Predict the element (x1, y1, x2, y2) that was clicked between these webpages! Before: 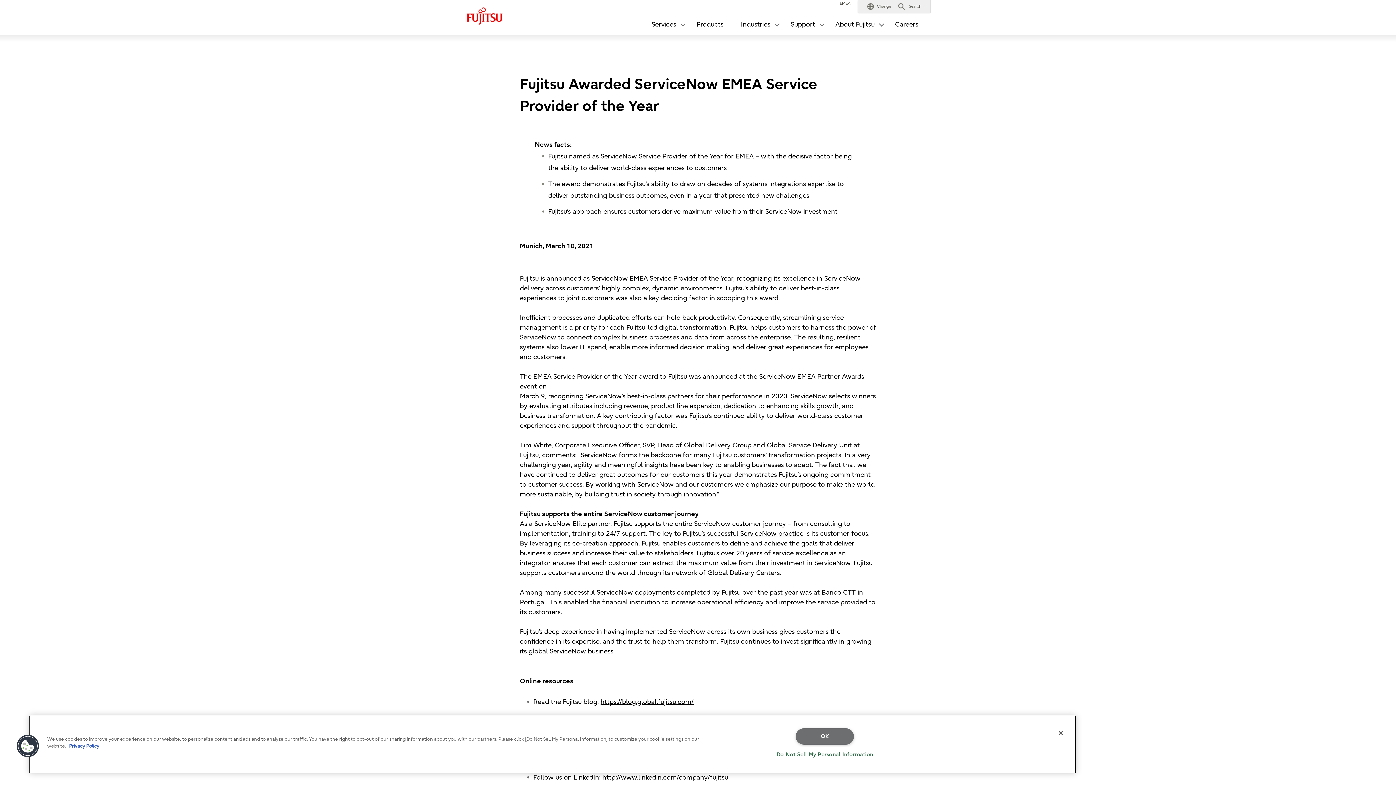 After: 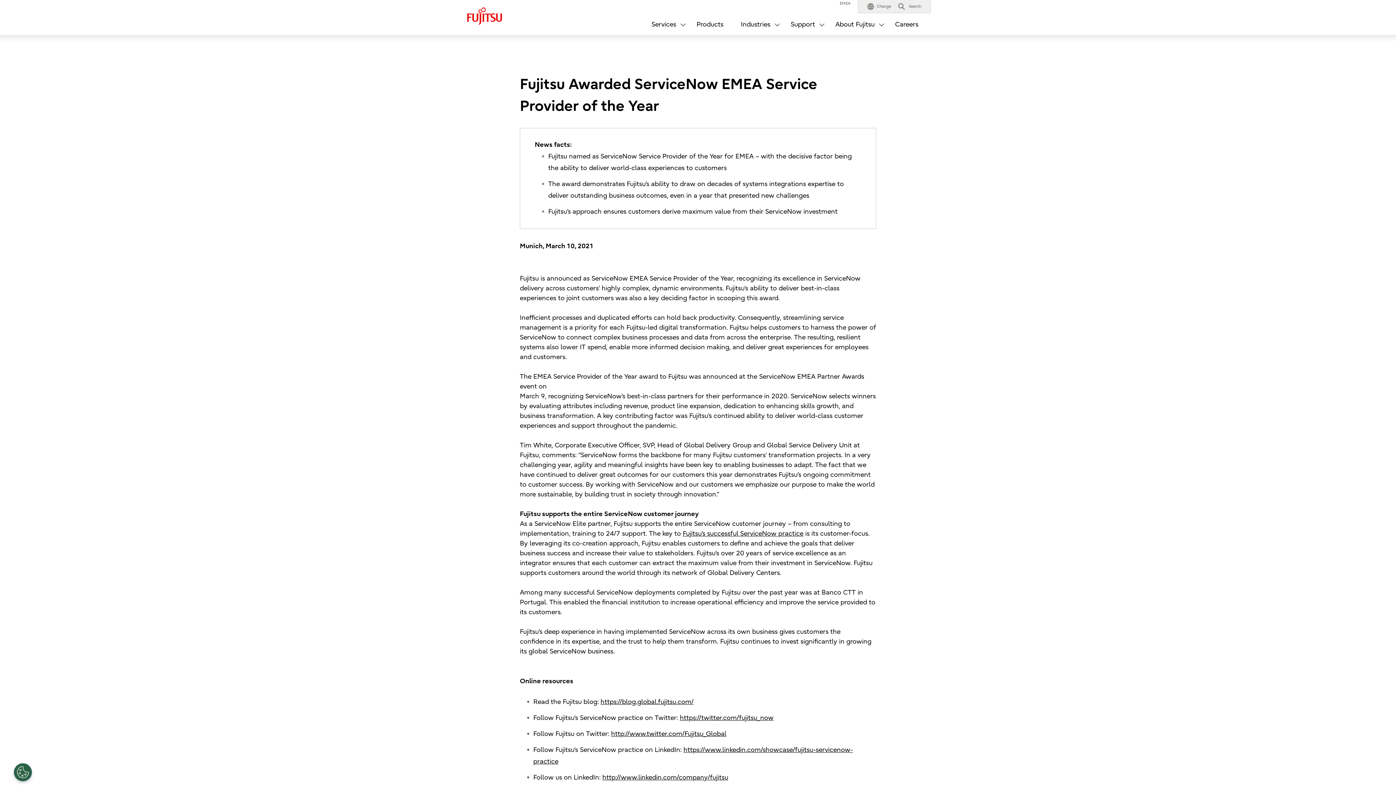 Action: bbox: (795, 728, 854, 745) label: OK